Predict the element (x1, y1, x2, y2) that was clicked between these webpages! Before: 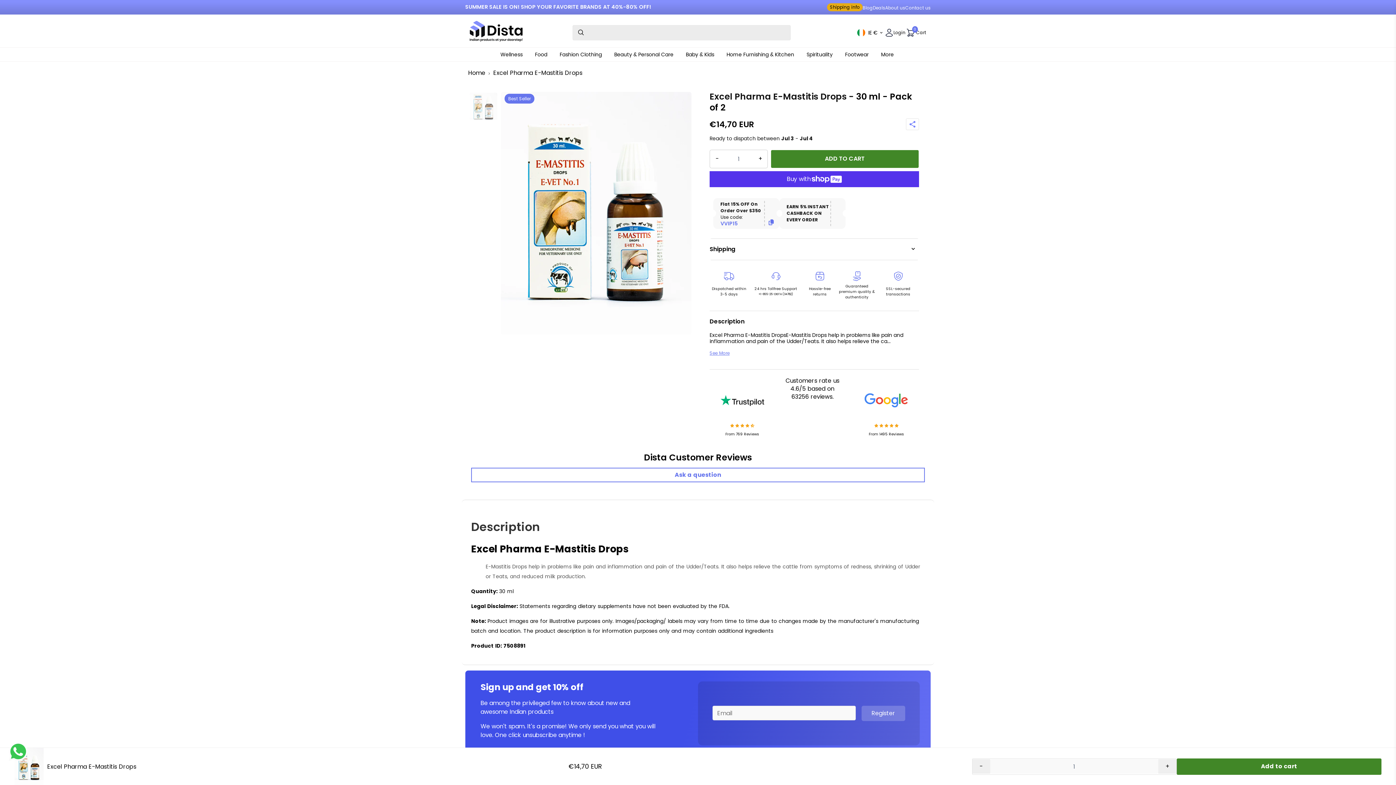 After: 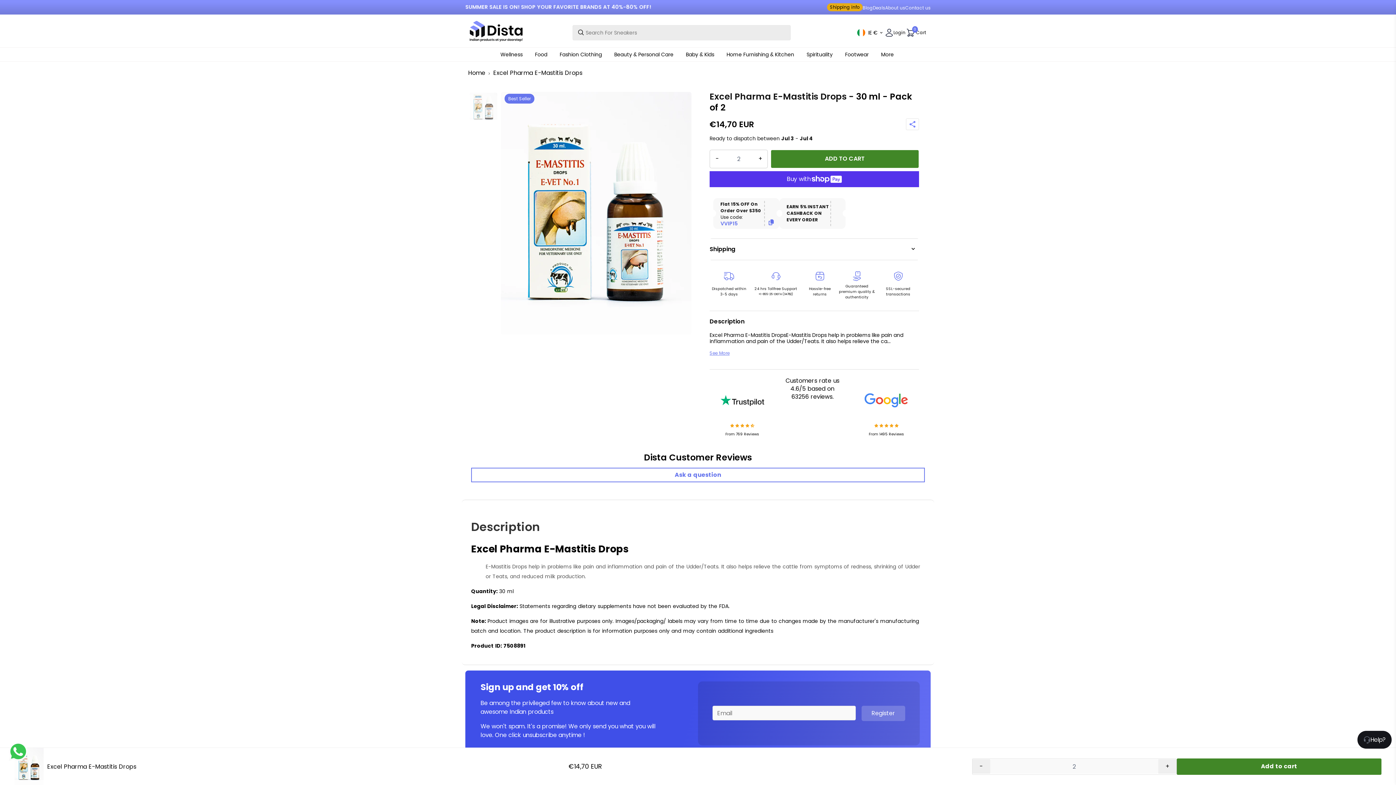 Action: label: + bbox: (1158, 759, 1176, 774)